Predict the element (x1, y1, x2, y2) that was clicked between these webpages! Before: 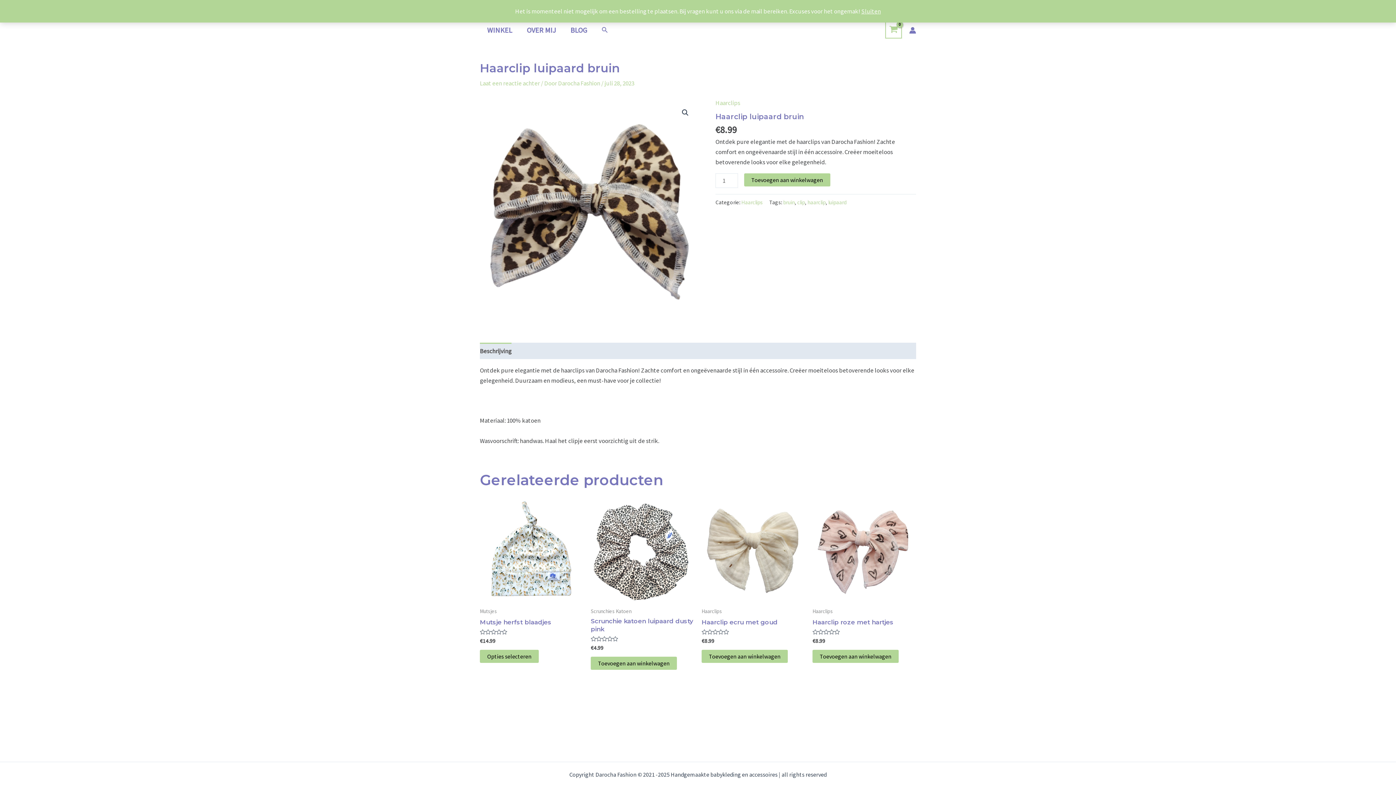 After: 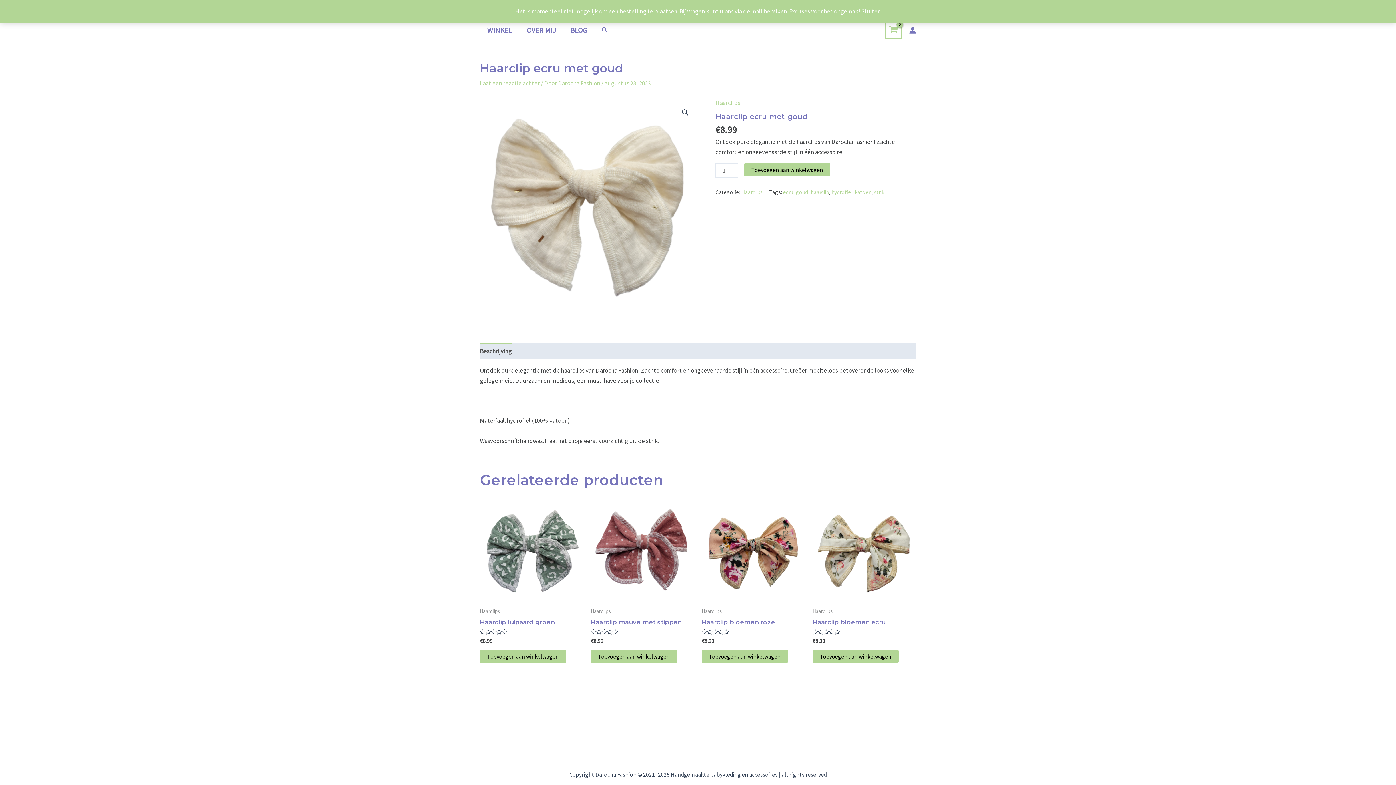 Action: bbox: (701, 499, 805, 603)